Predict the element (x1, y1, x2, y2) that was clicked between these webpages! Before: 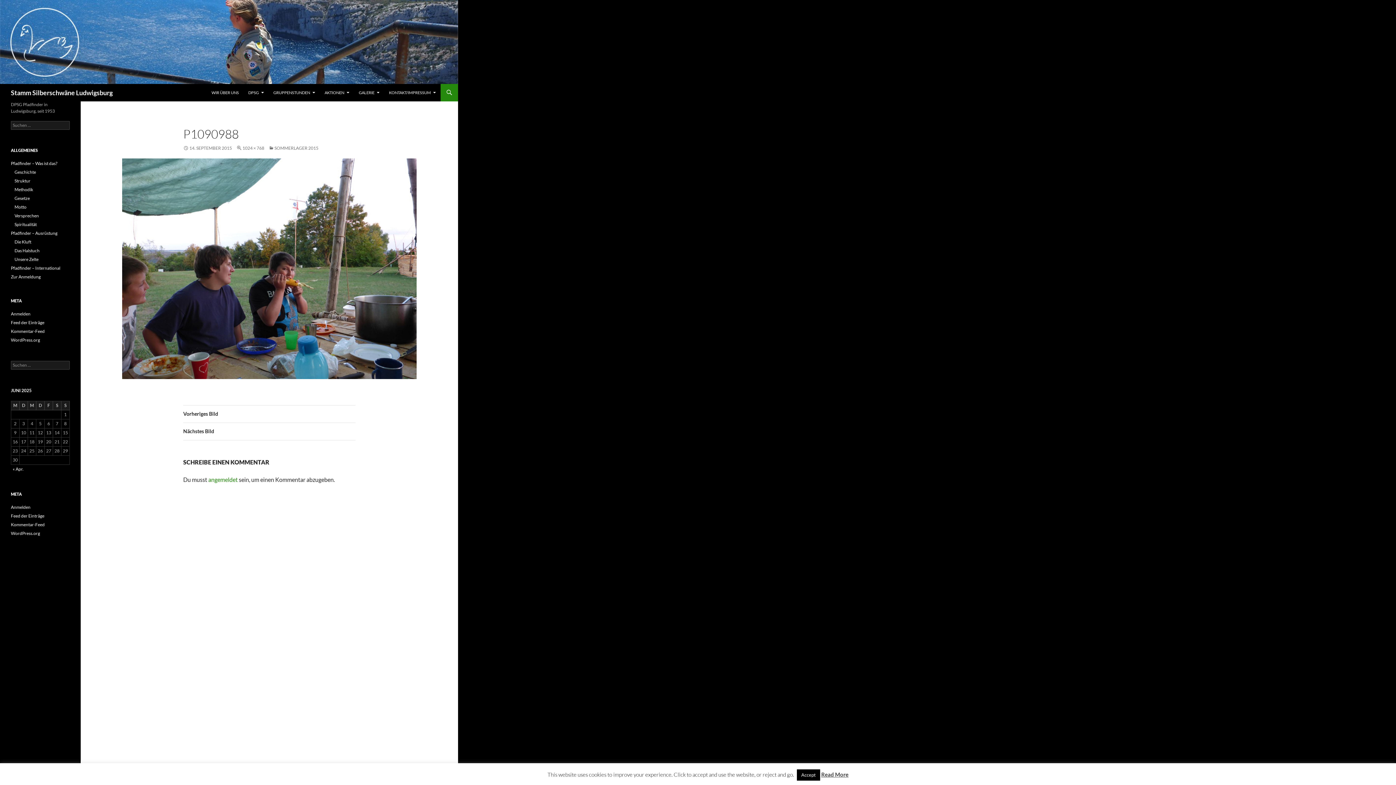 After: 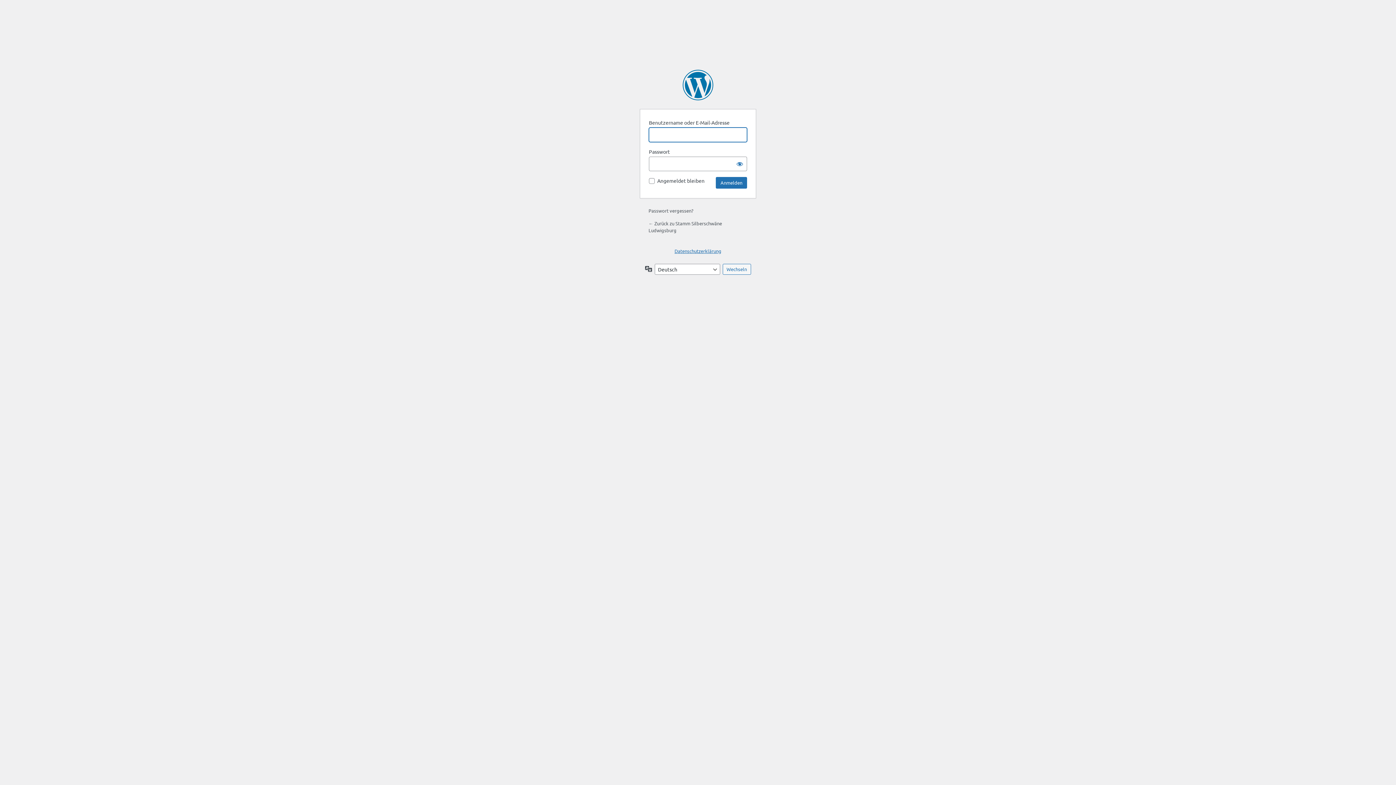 Action: bbox: (208, 476, 237, 483) label: angemeldet